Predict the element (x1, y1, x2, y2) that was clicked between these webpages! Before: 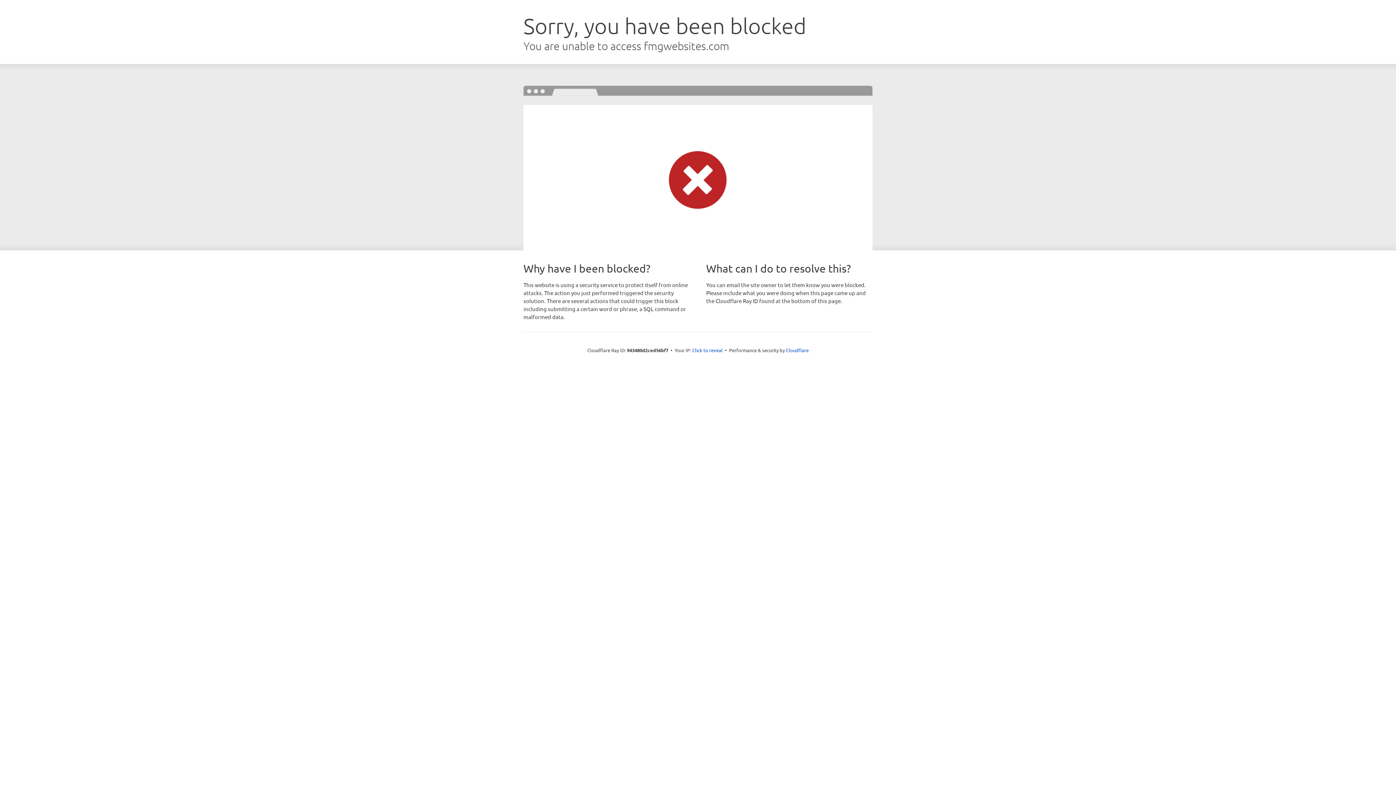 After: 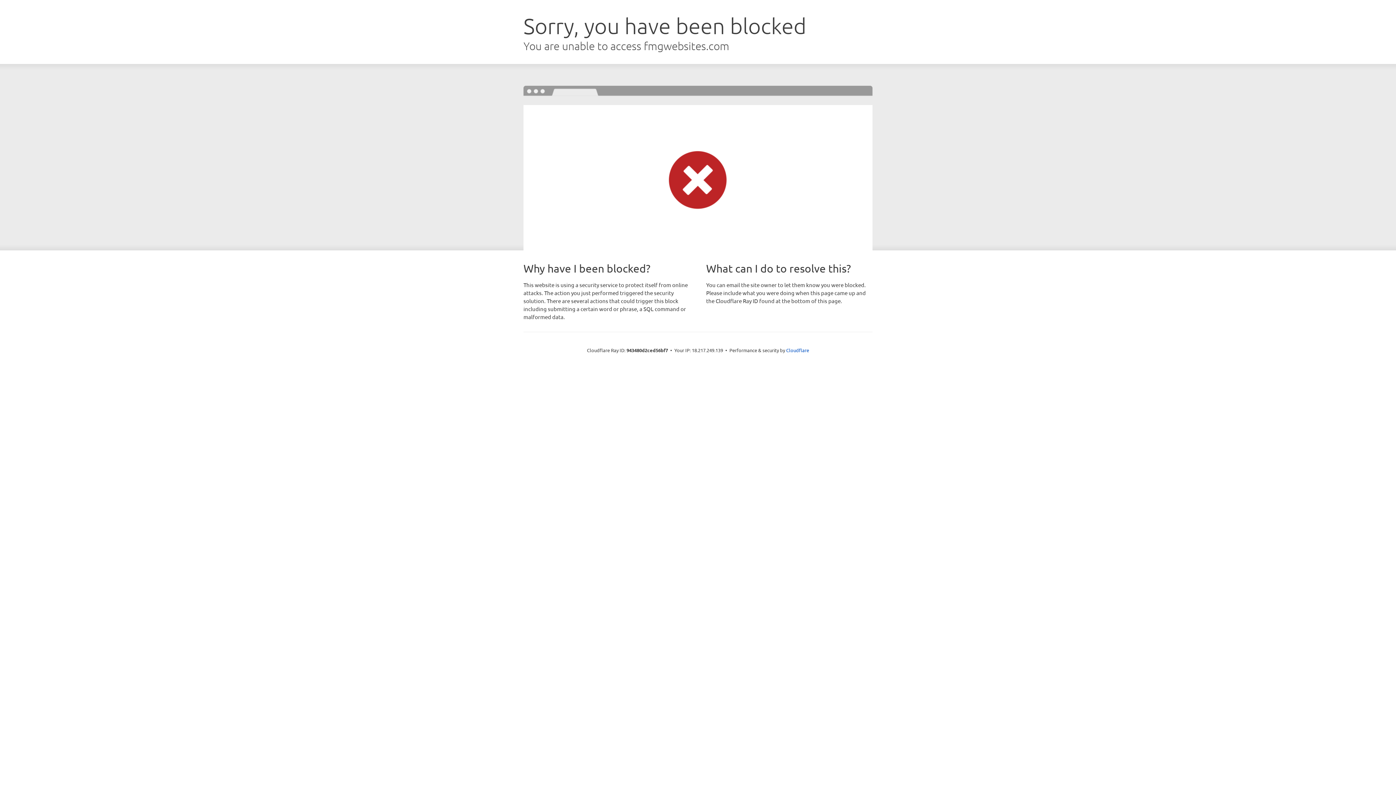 Action: bbox: (692, 346, 722, 353) label: Click to reveal